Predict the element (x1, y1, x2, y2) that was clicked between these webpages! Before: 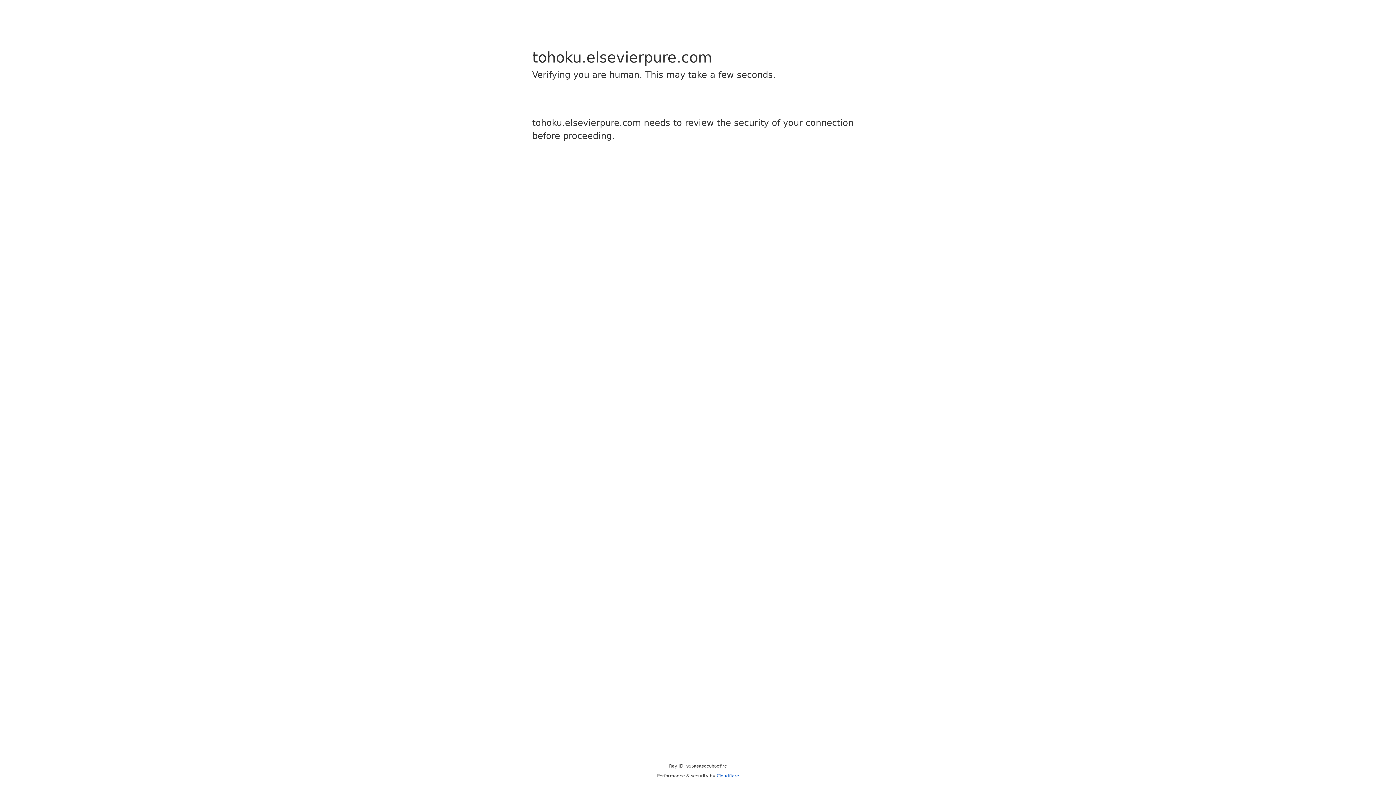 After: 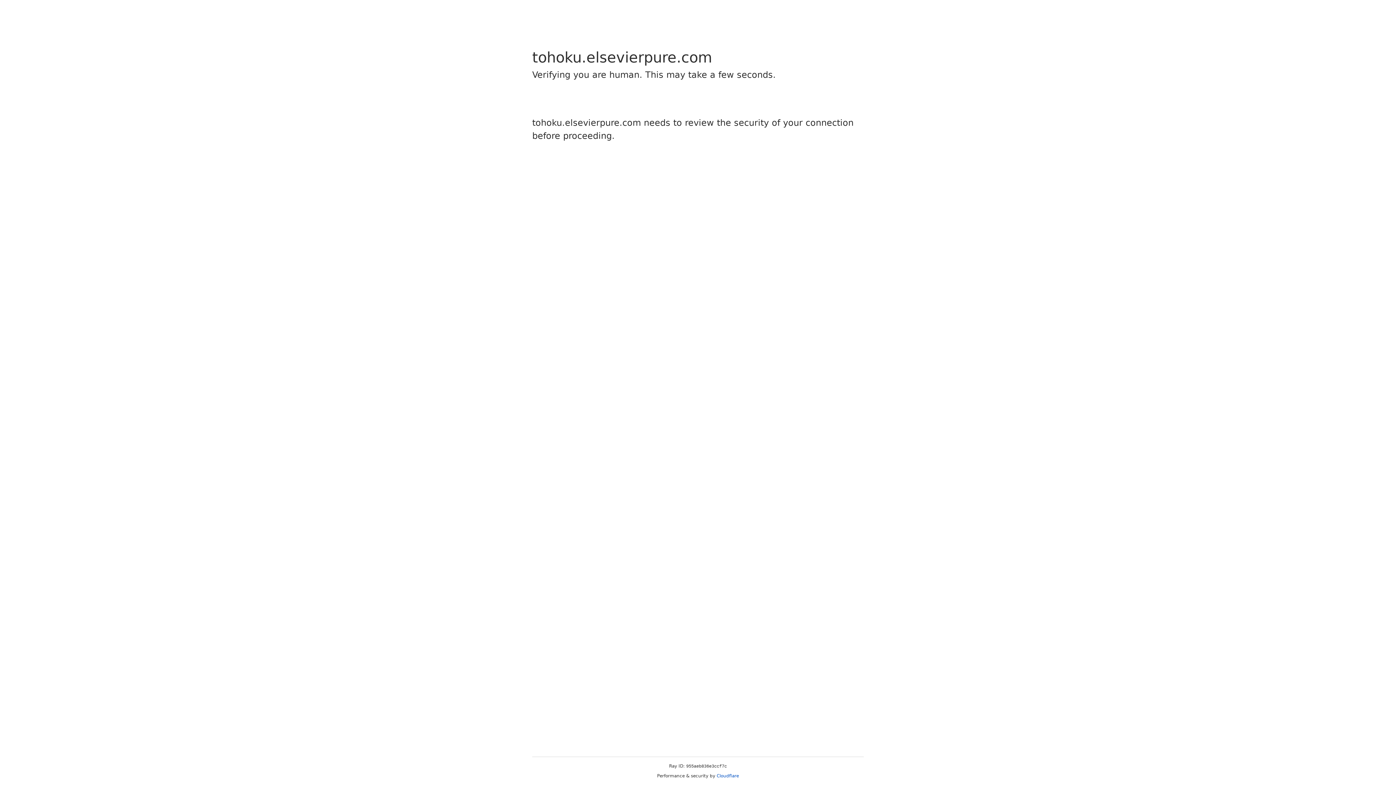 Action: bbox: (716, 773, 739, 778) label: Cloudflare